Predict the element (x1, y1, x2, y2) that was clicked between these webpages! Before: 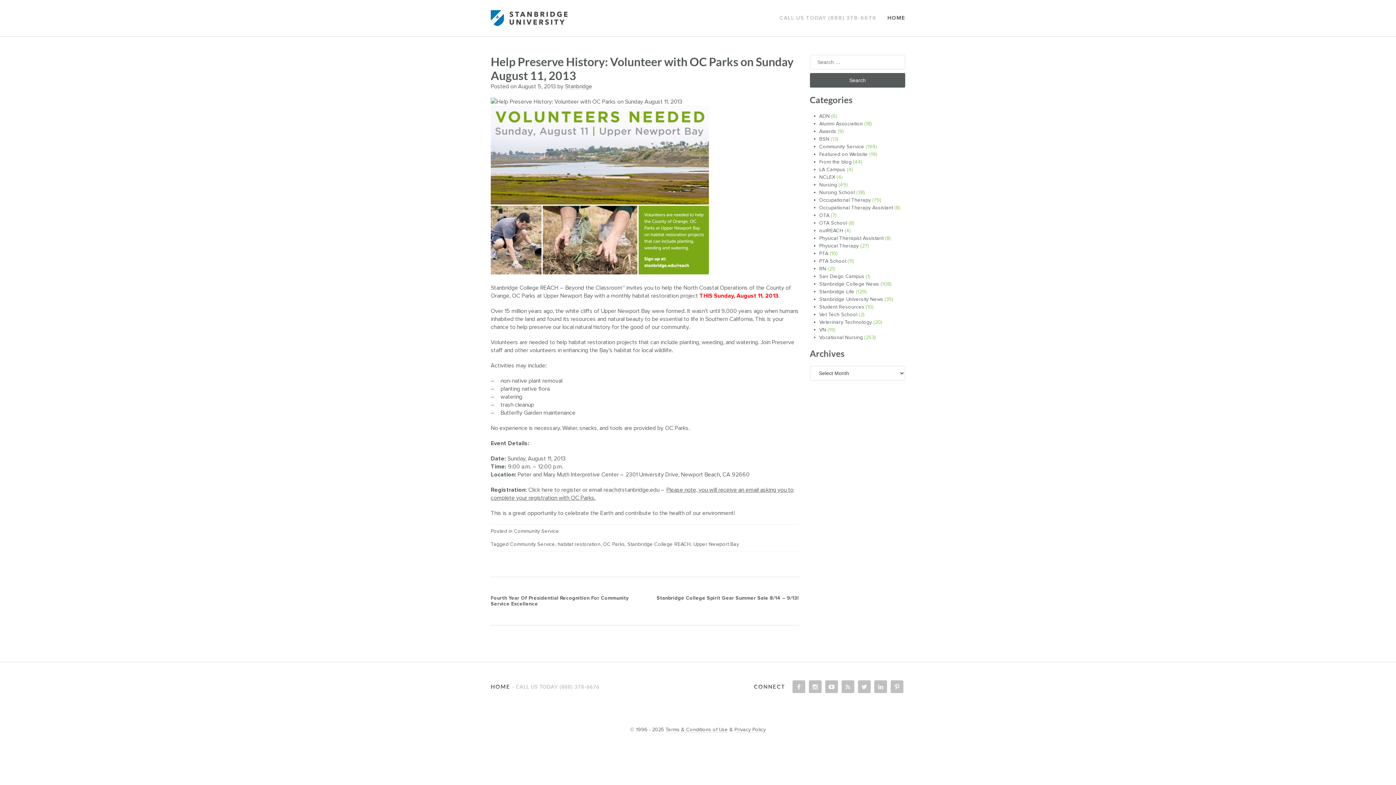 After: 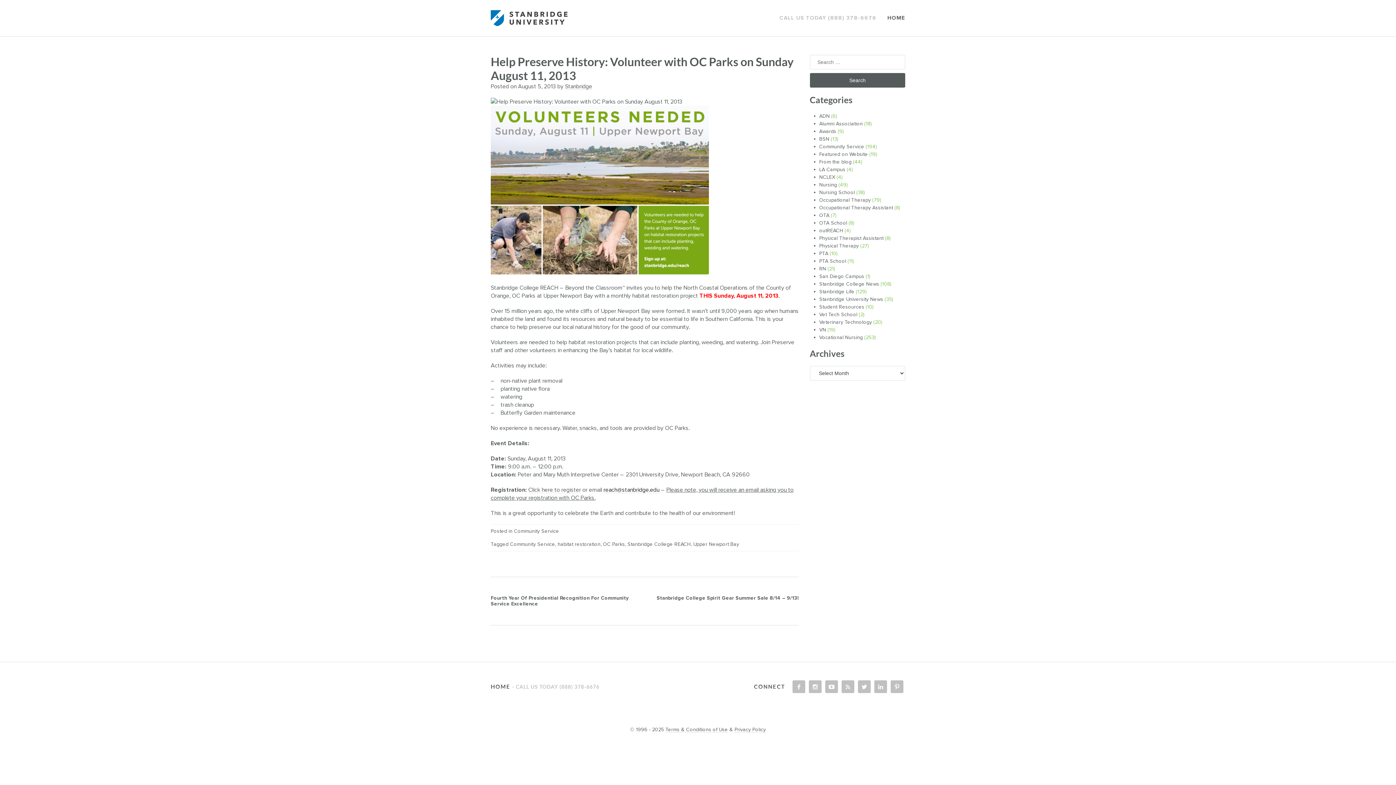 Action: label: reach@stanbridge.edu bbox: (603, 487, 659, 493)